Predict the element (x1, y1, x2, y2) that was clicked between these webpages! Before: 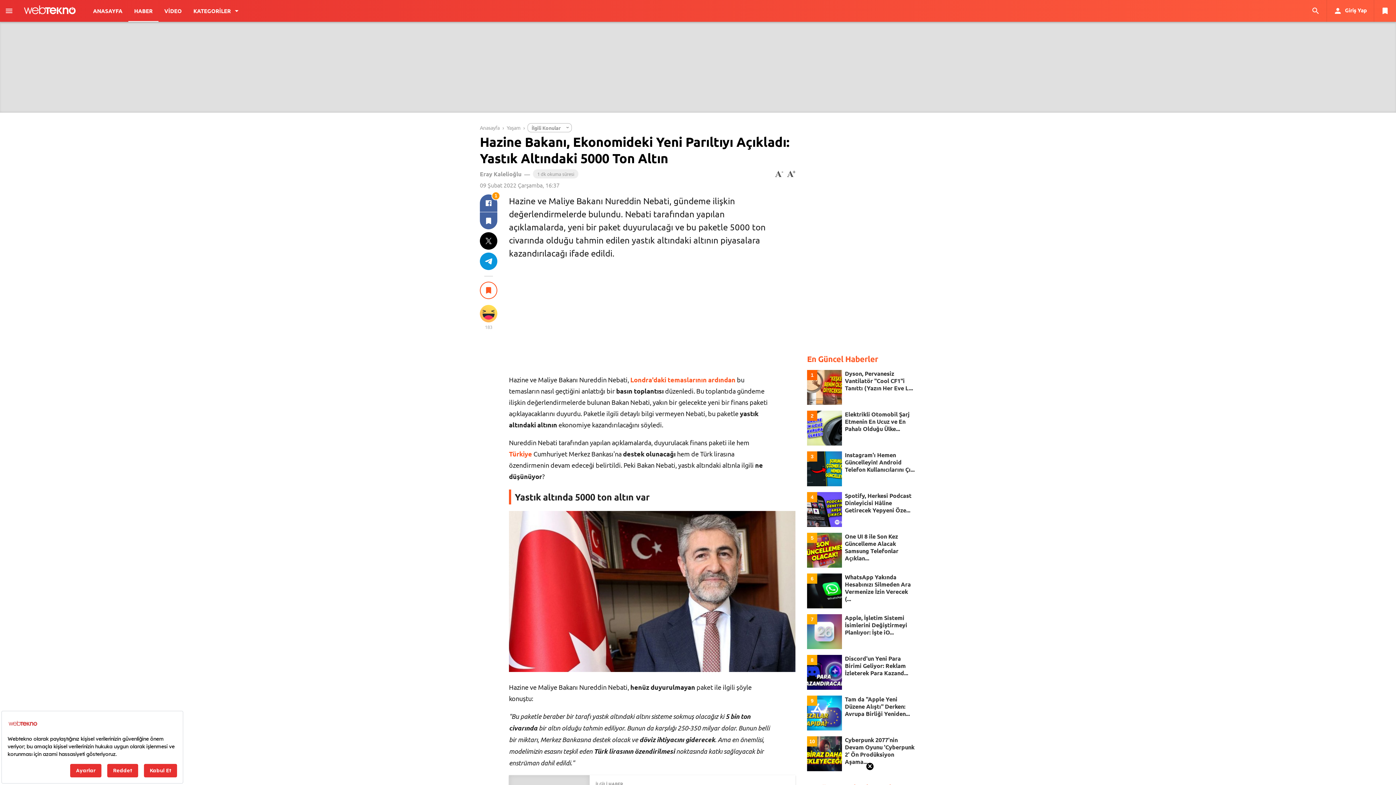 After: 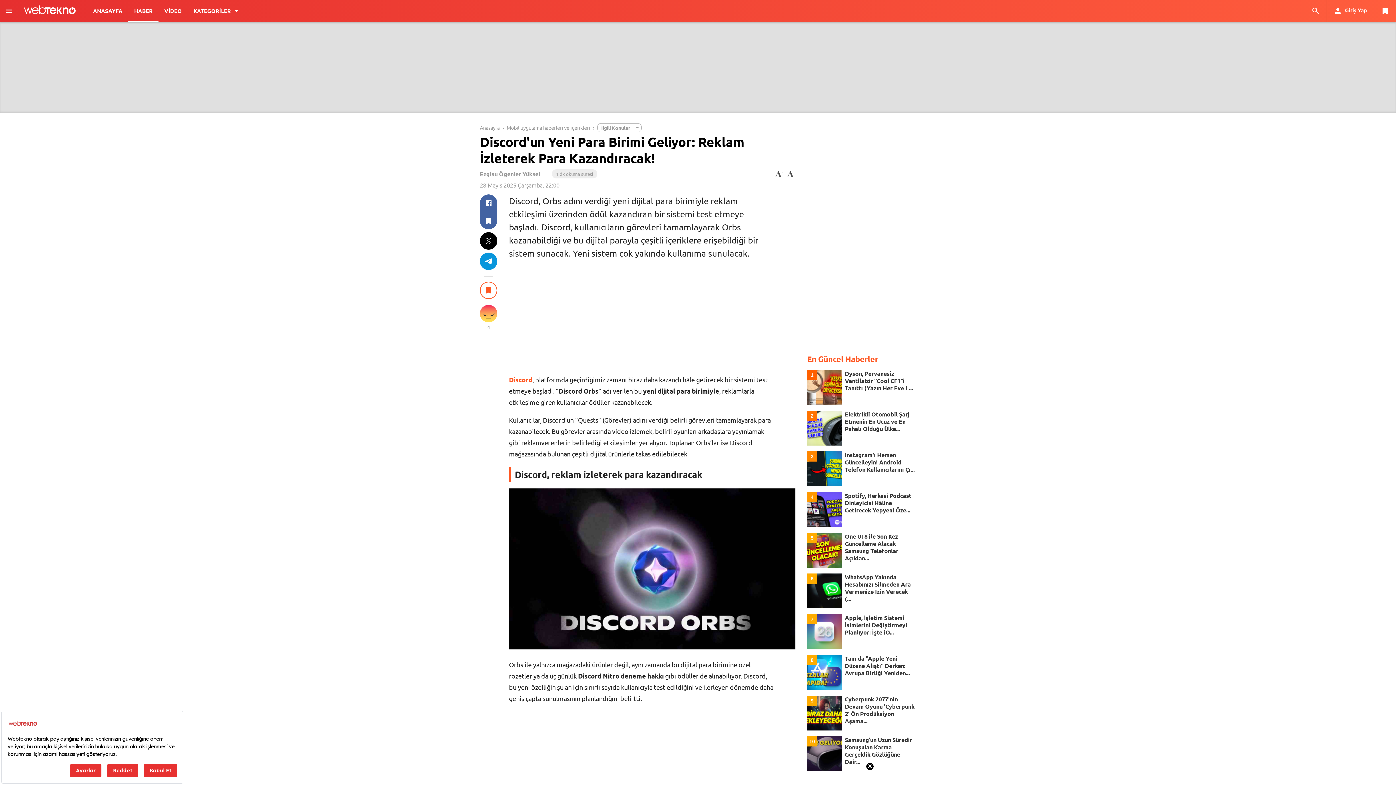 Action: bbox: (845, 655, 915, 677) label: Discord'un Yeni Para Birimi Geliyor: Reklam İzleterek Para Kazand...